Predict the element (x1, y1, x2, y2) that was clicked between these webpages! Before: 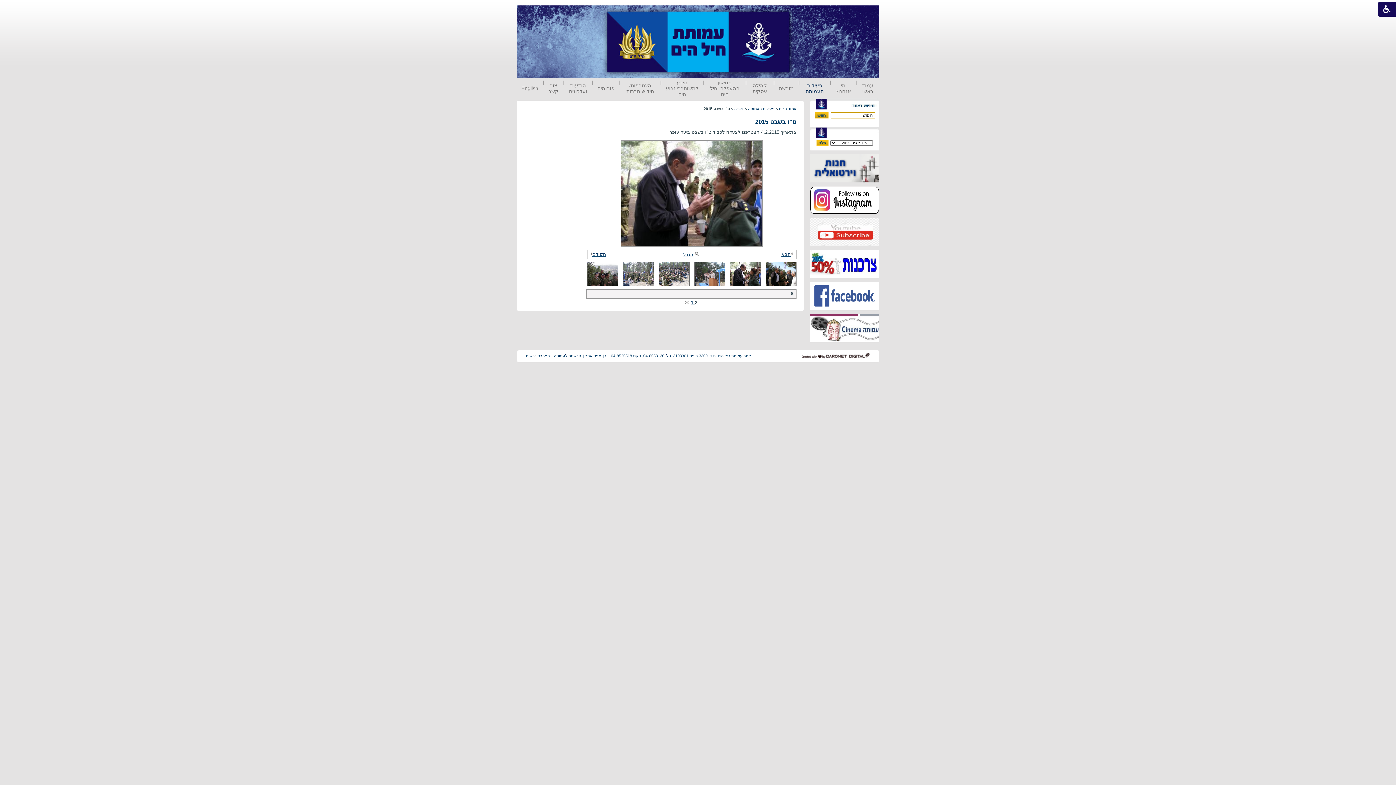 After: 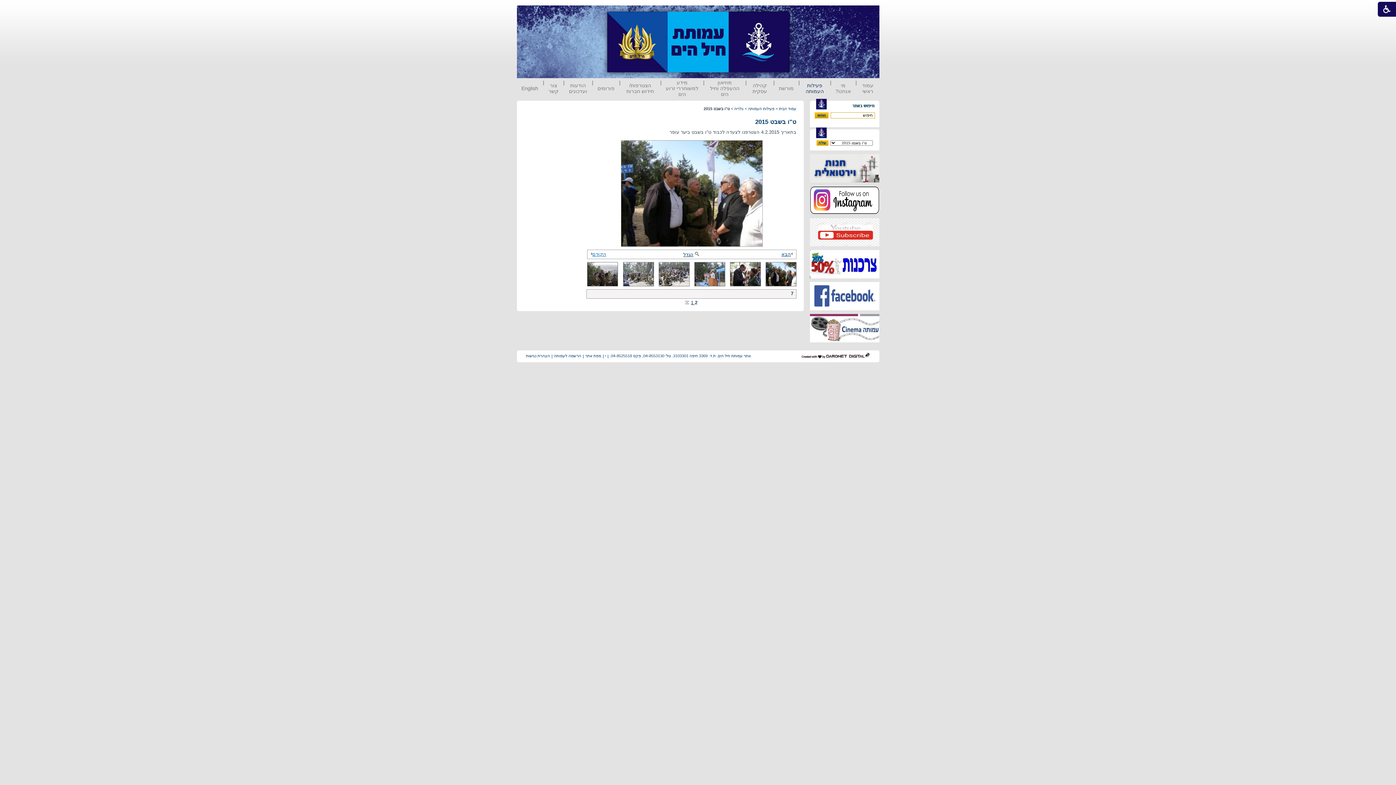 Action: bbox: (587, 251, 606, 257) label: הקודם